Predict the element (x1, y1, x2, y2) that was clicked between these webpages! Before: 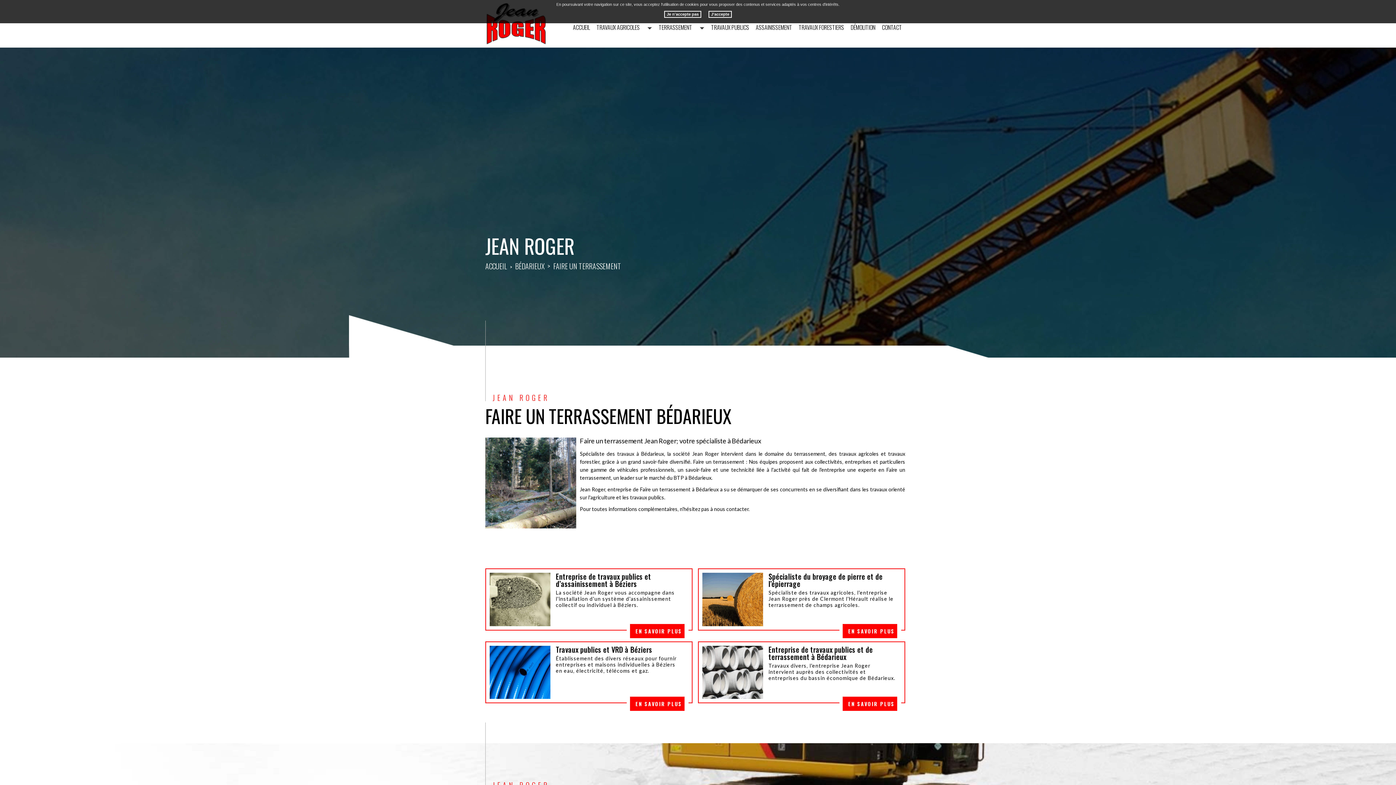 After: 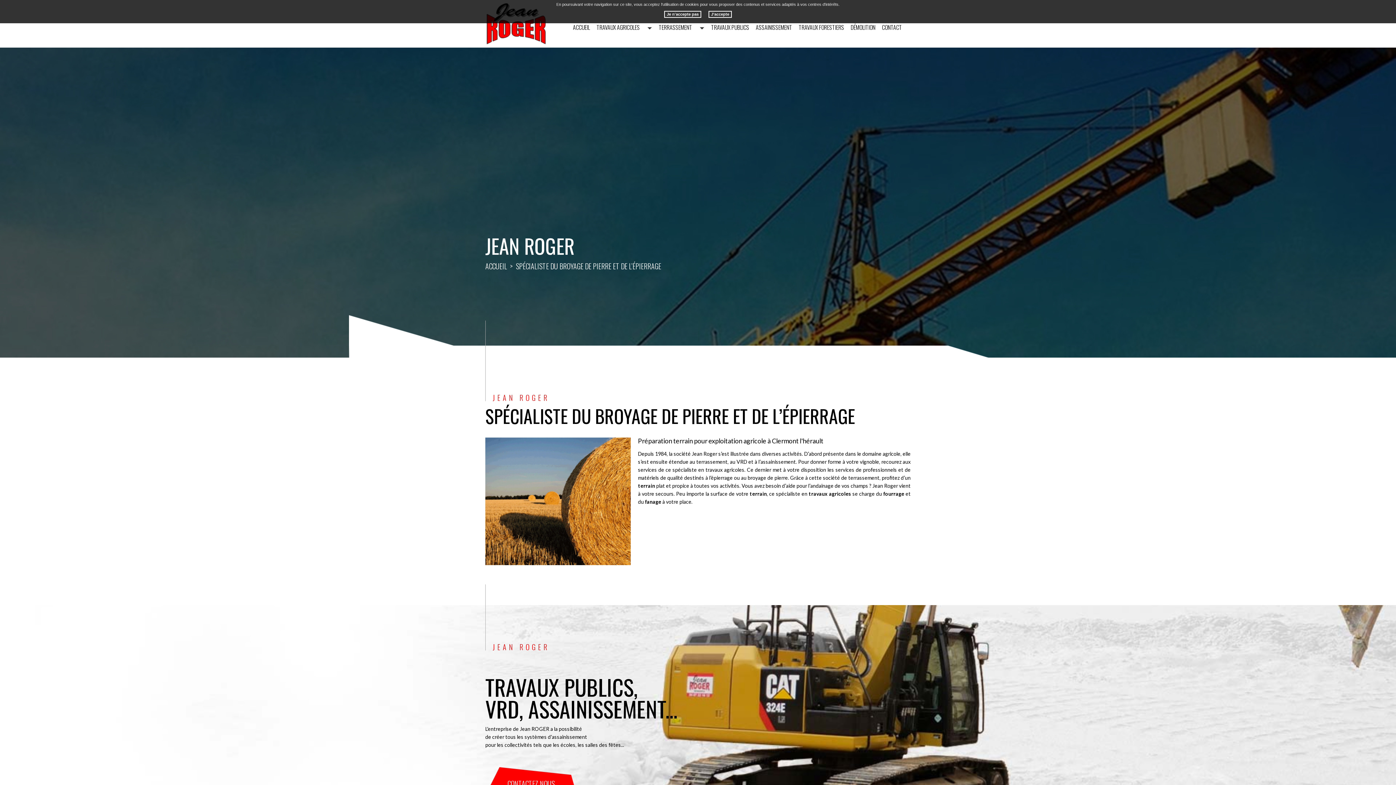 Action: bbox: (698, 568, 905, 630) label: Spécialiste du broyage de pierre et de l’épierrage
Spécialiste des travaux agricoles, l'entreprise Jean Roger près de Clermont l'Hérault réalise le terrassement de champs agricoles.
EN SAVOIR PLUS